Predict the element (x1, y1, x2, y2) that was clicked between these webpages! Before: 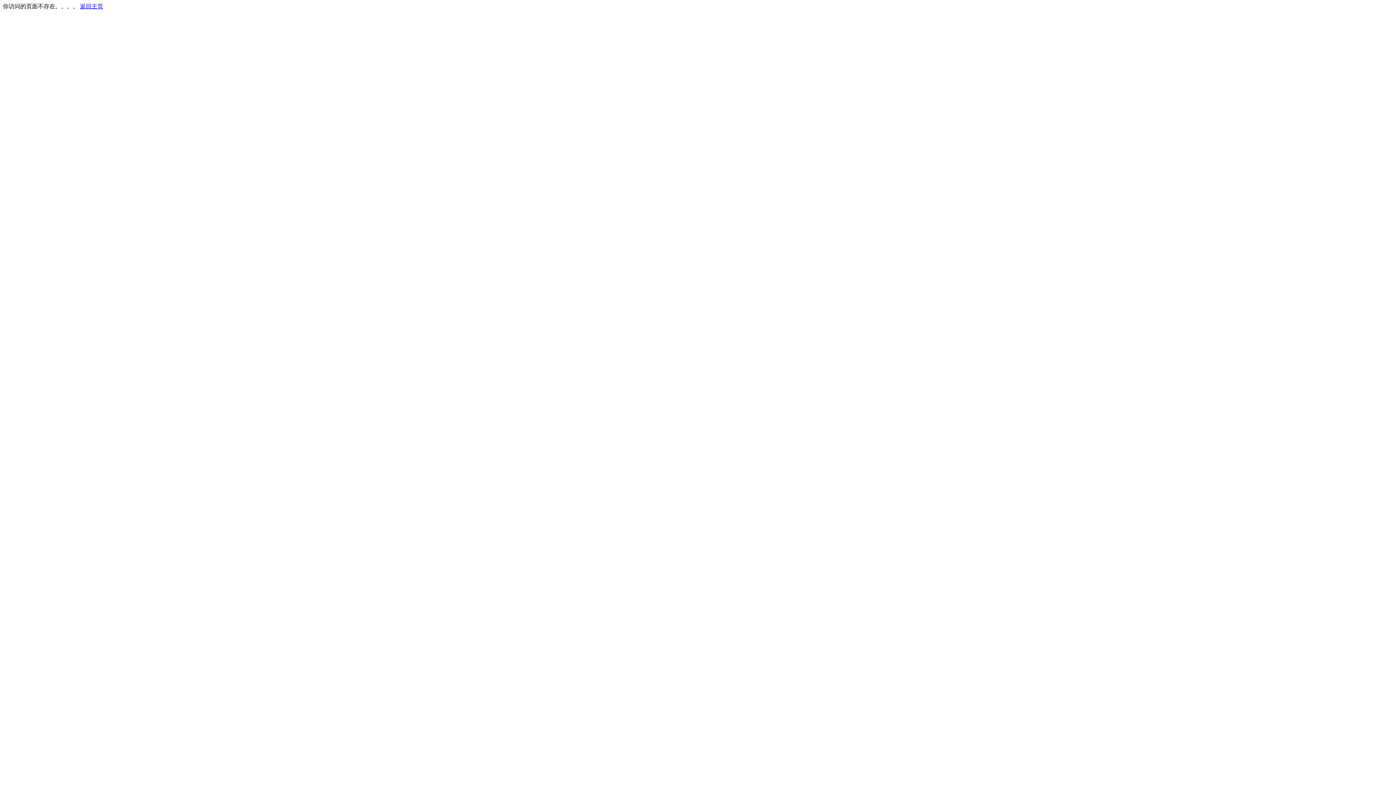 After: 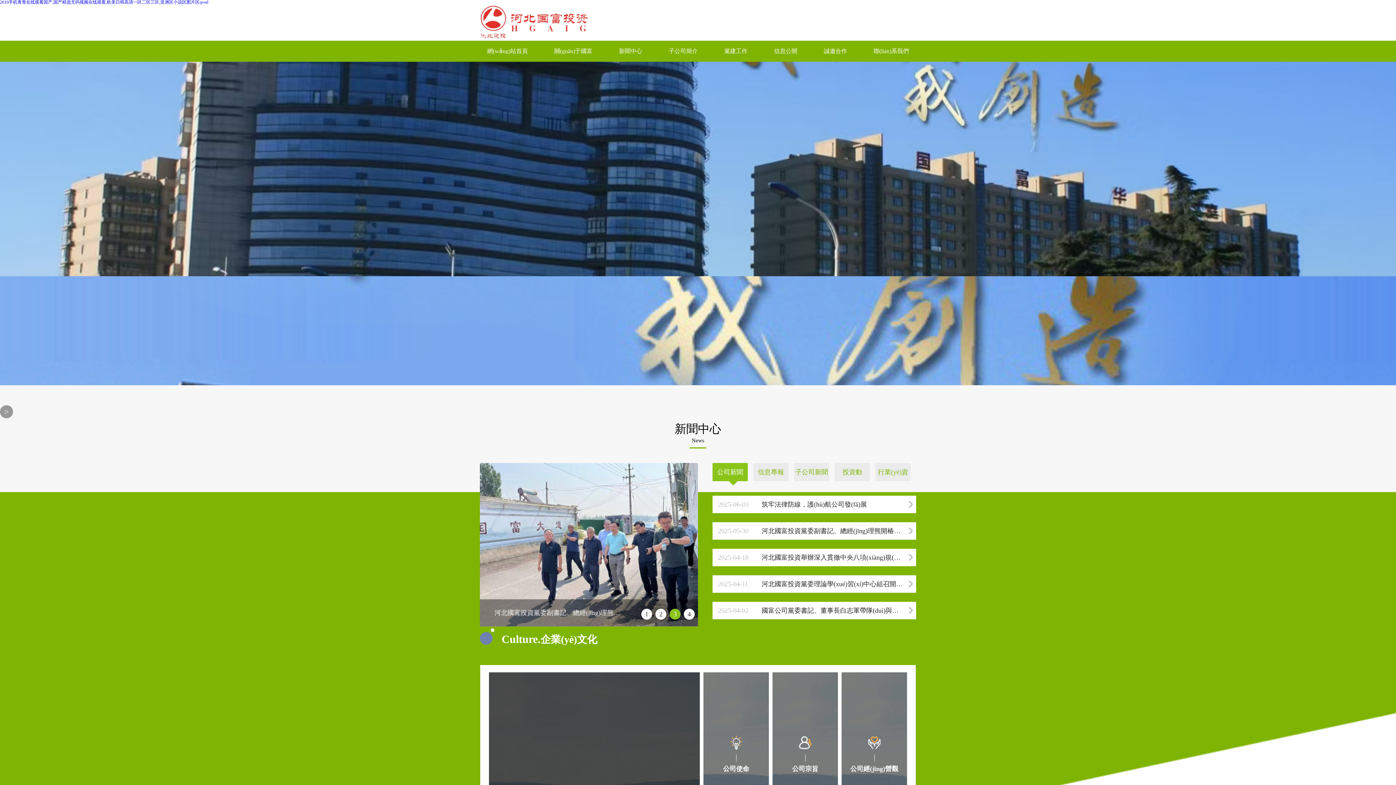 Action: label: 返回主页 bbox: (80, 3, 103, 9)